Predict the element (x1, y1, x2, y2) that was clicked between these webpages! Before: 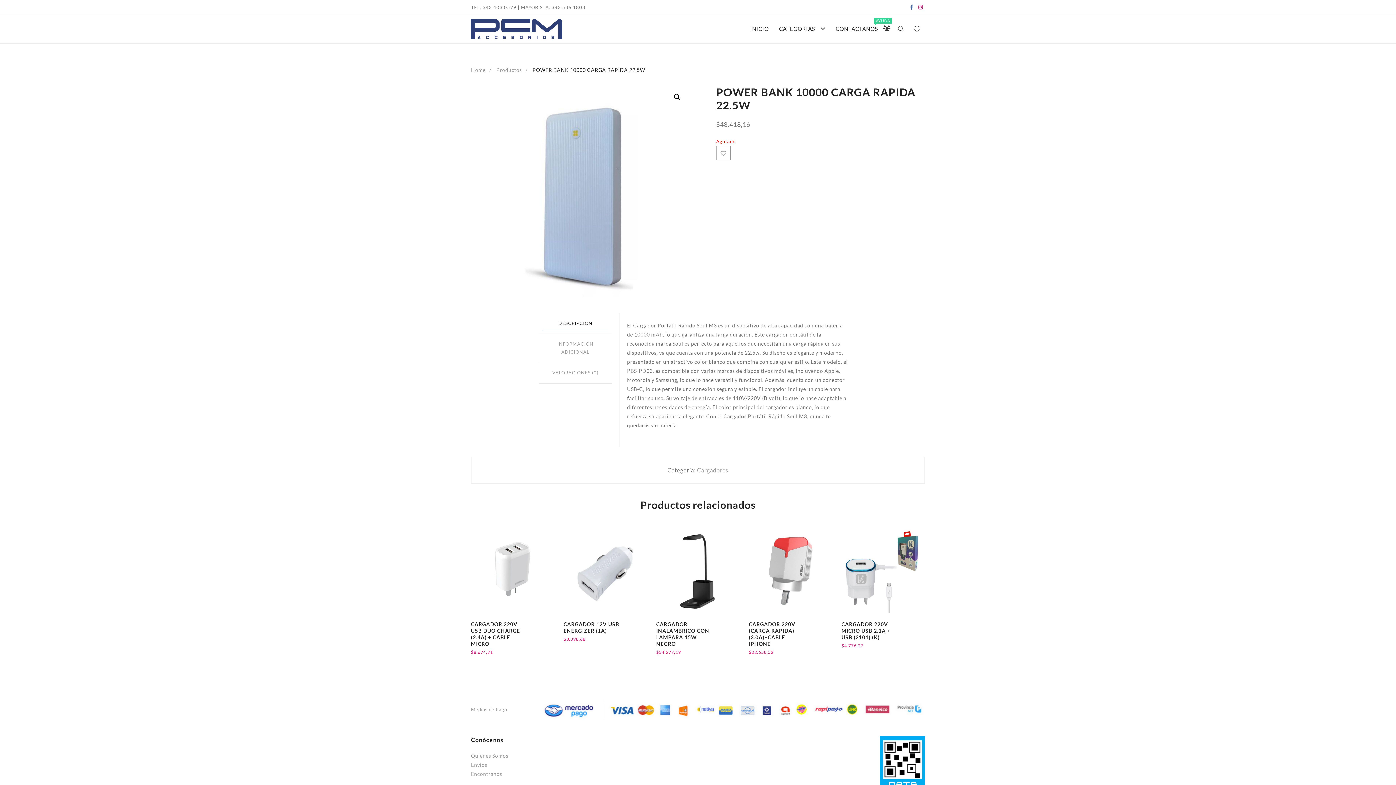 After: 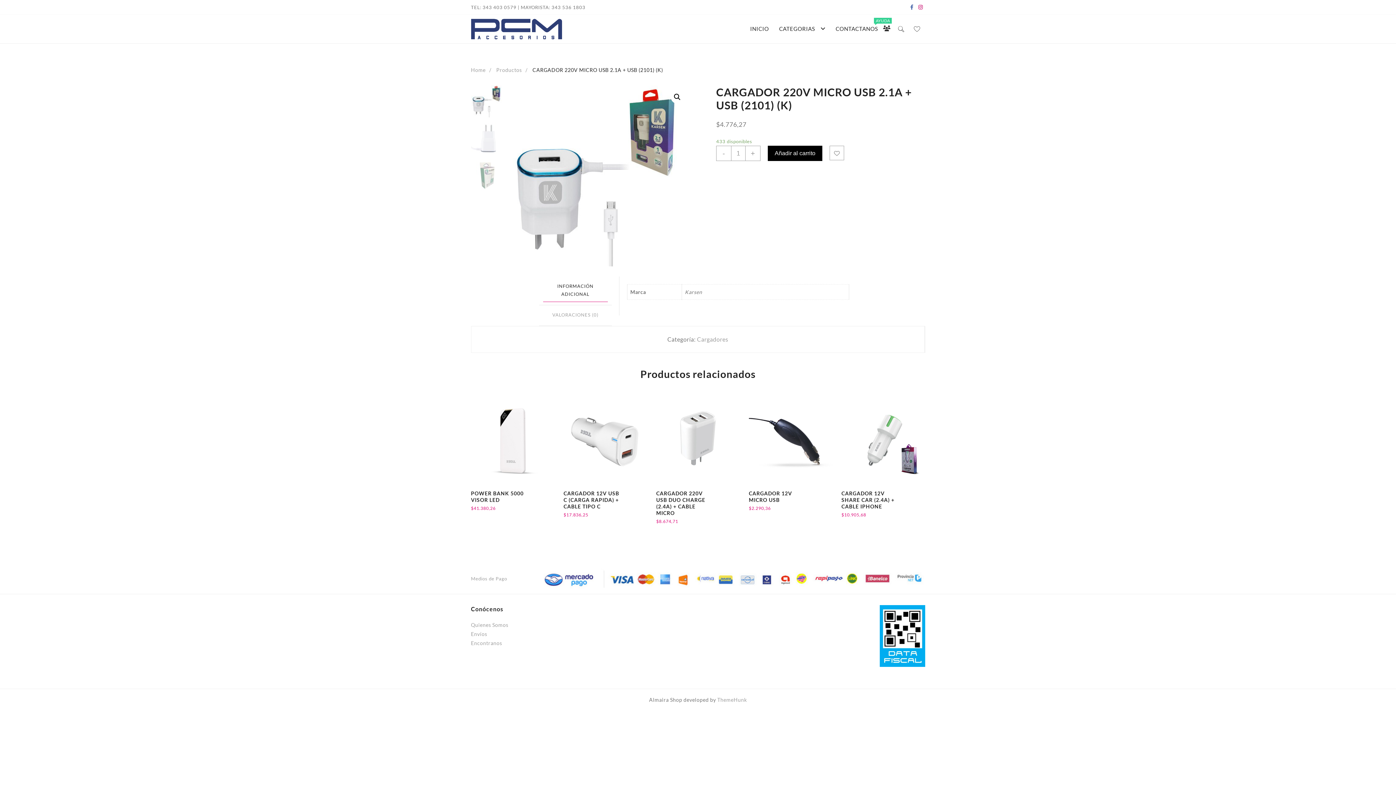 Action: bbox: (841, 529, 925, 652) label: CARGADOR 220V MICRO USB 2.1A + USB (2101) (K)
$4.776,27